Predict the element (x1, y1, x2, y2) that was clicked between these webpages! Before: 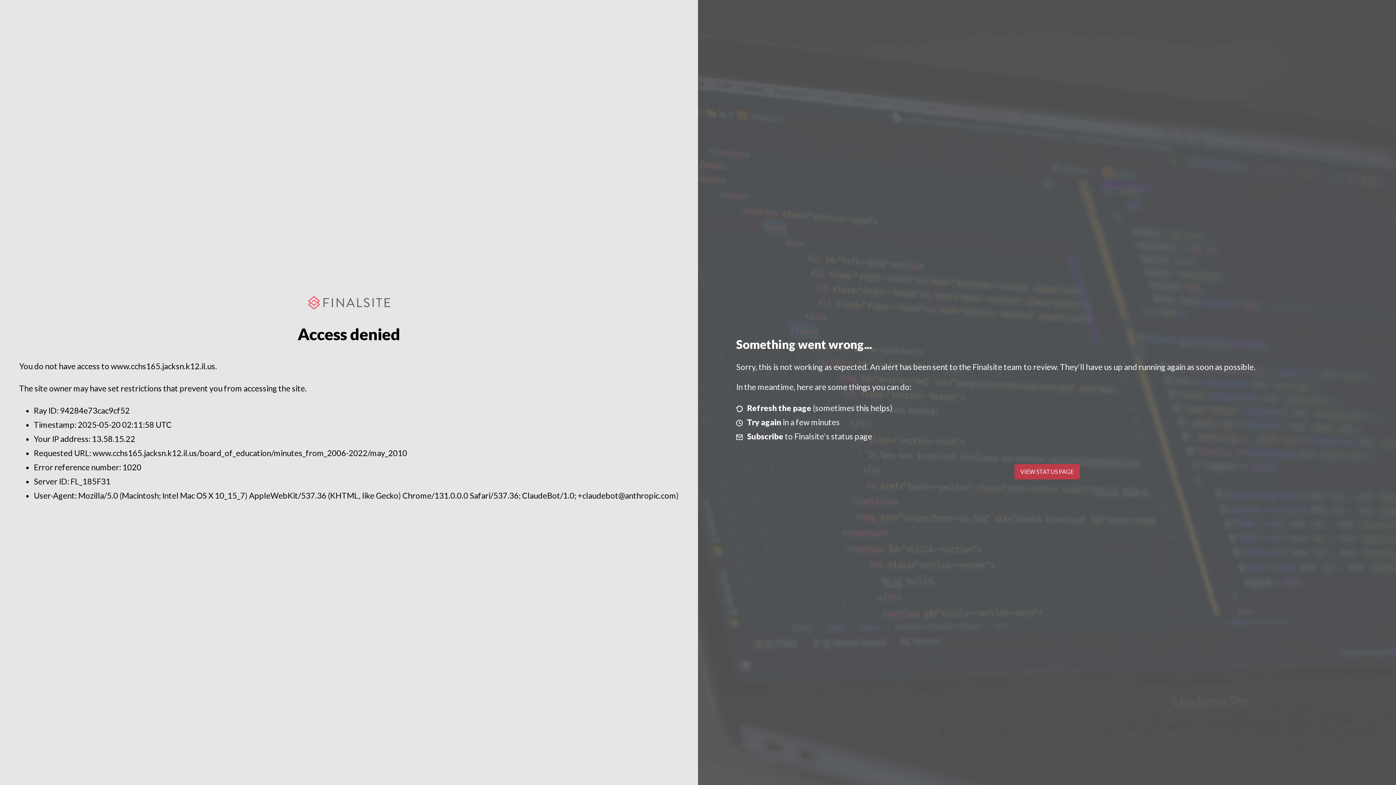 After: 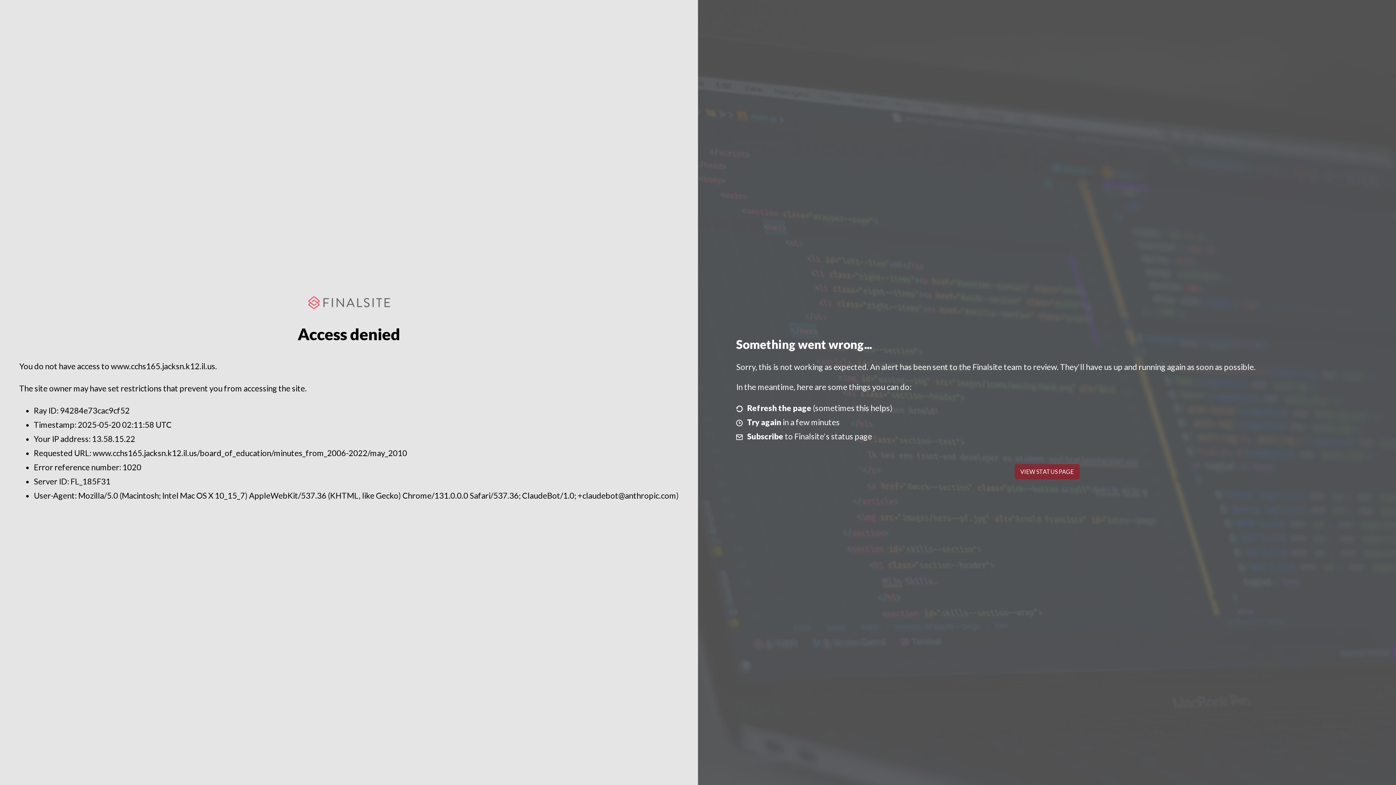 Action: label: VIEW STATUS PAGE bbox: (1014, 464, 1079, 479)